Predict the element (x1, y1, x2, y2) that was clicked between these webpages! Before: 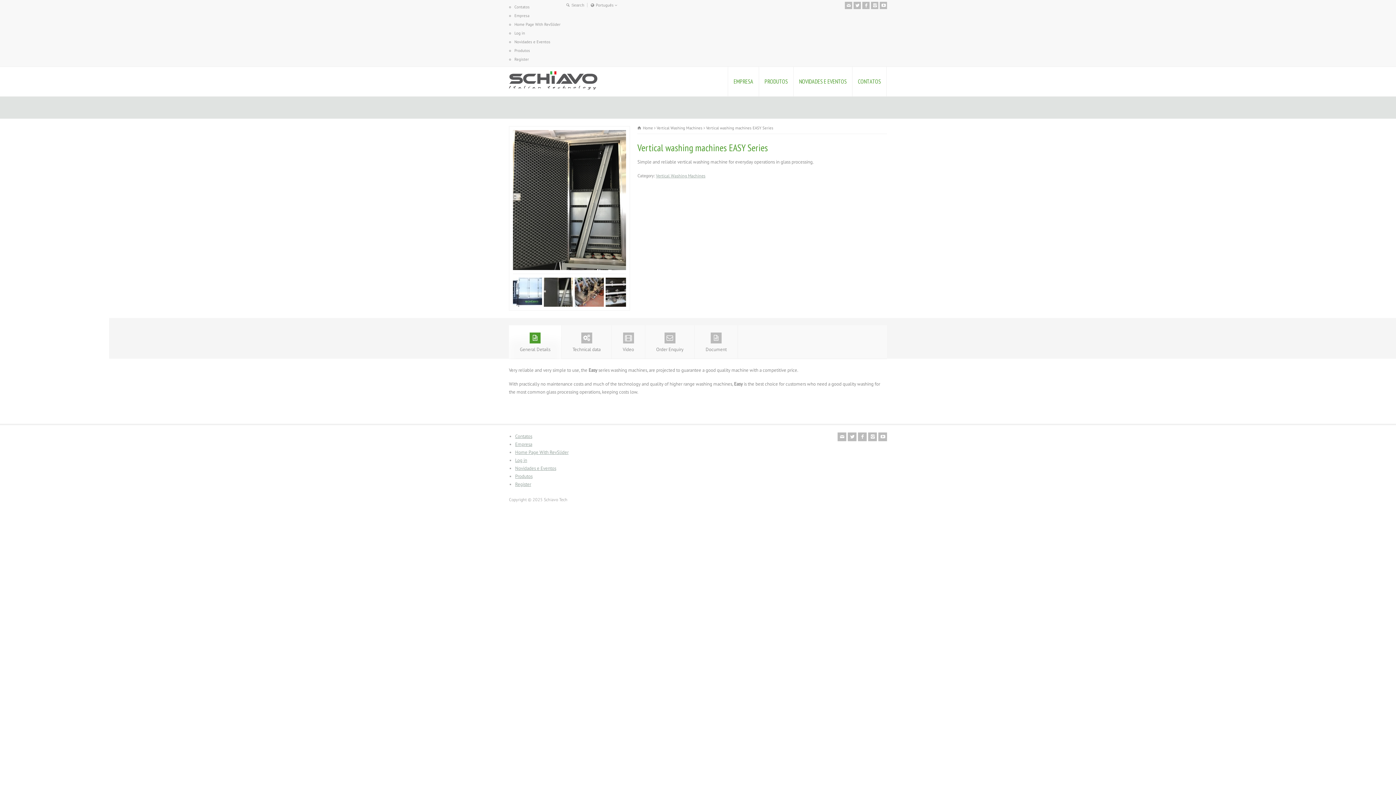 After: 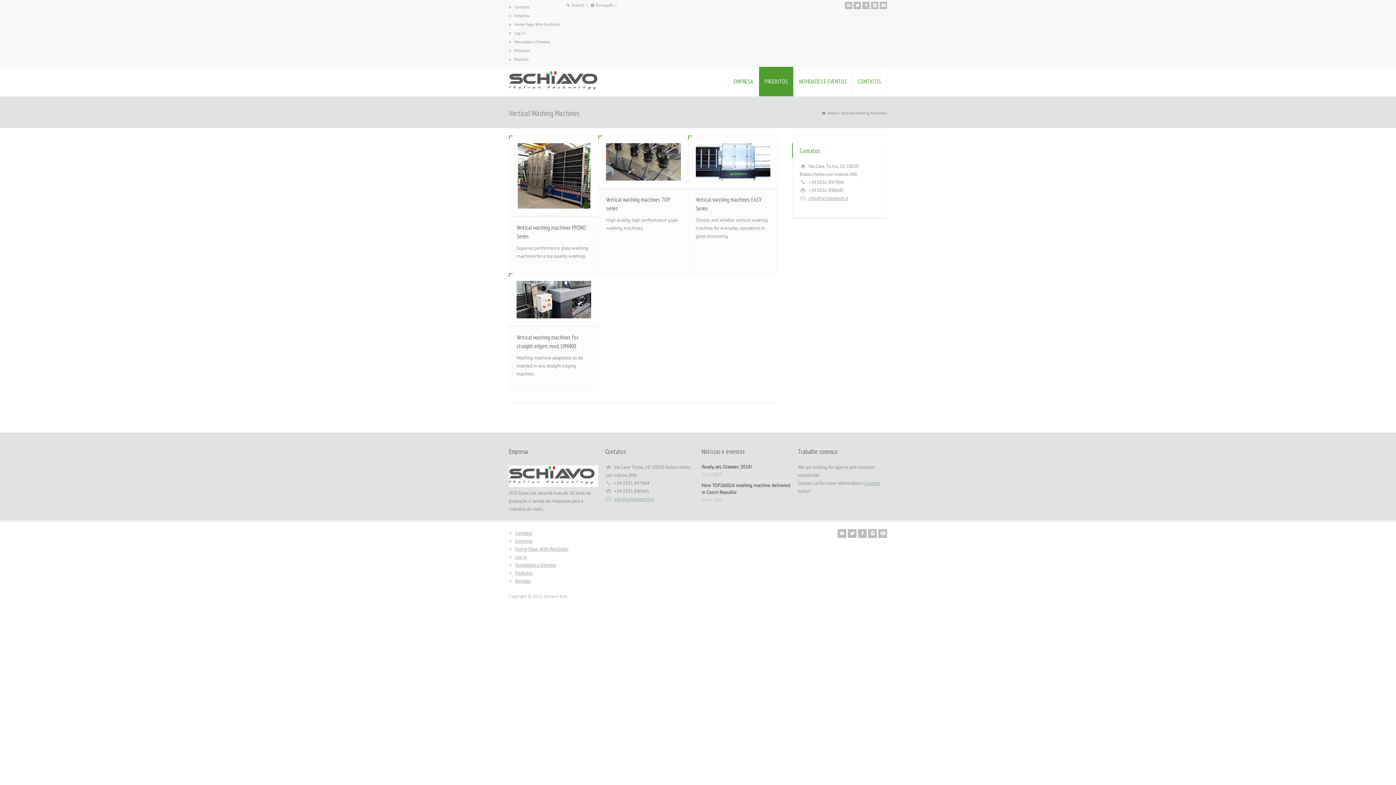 Action: bbox: (656, 125, 702, 130) label: Vertical Washing Machines